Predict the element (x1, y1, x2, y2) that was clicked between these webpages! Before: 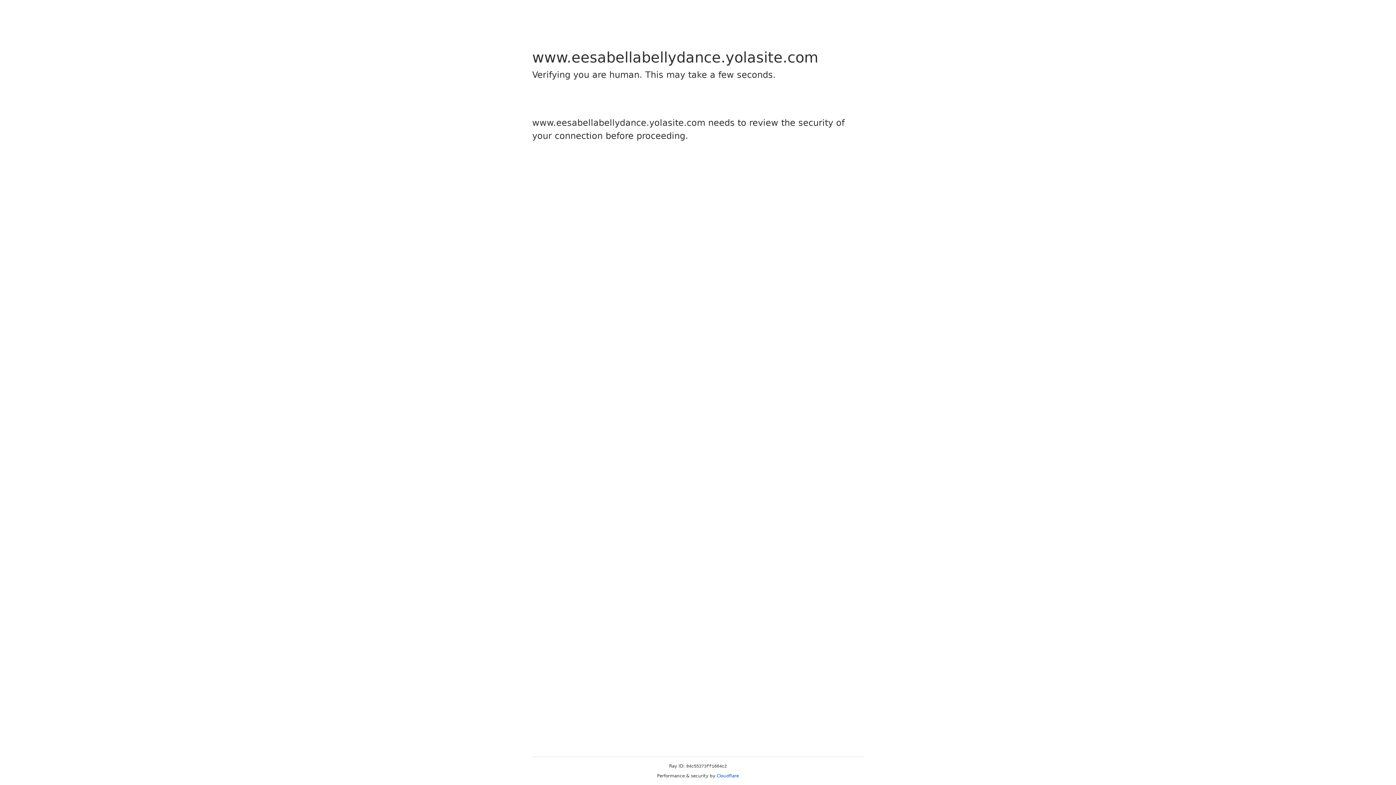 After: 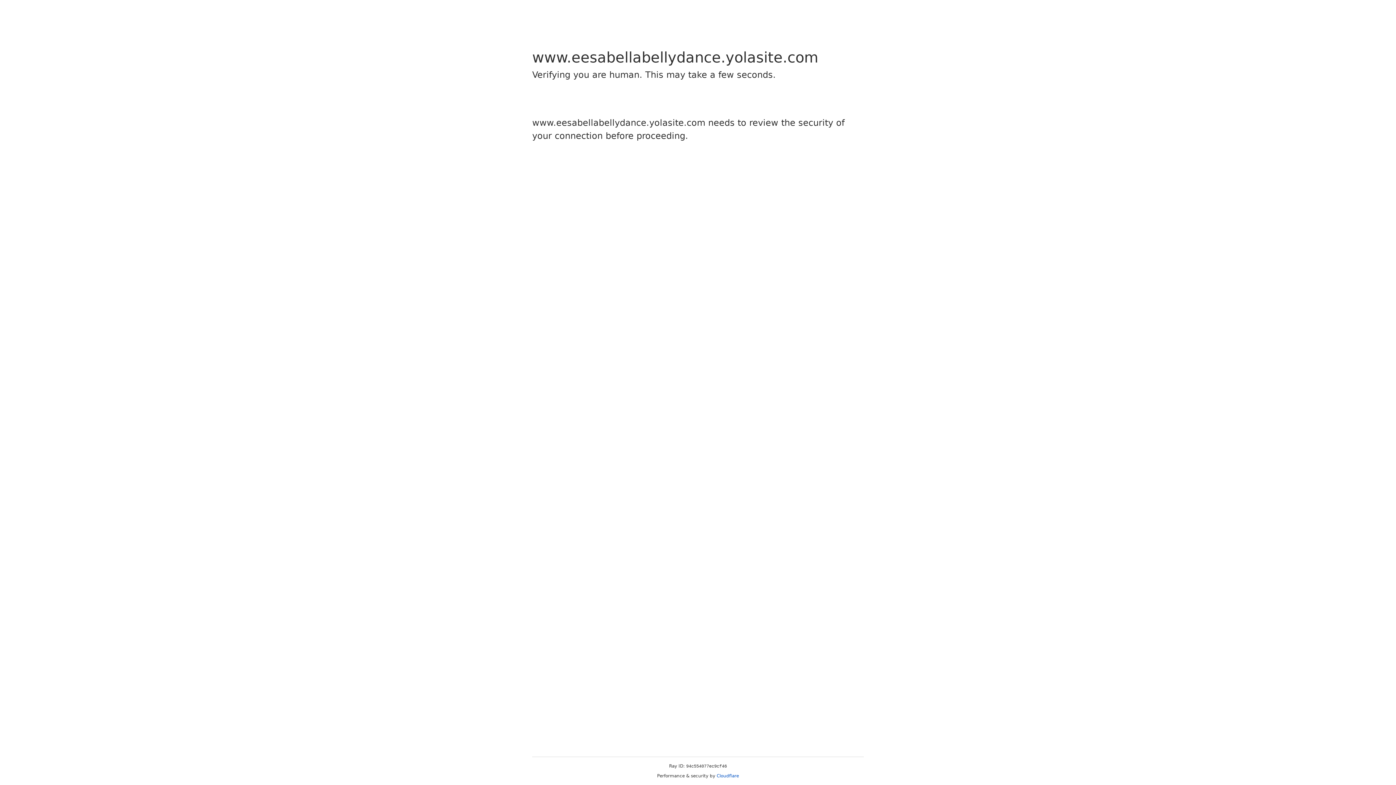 Action: label: Cloudflare bbox: (716, 773, 739, 778)